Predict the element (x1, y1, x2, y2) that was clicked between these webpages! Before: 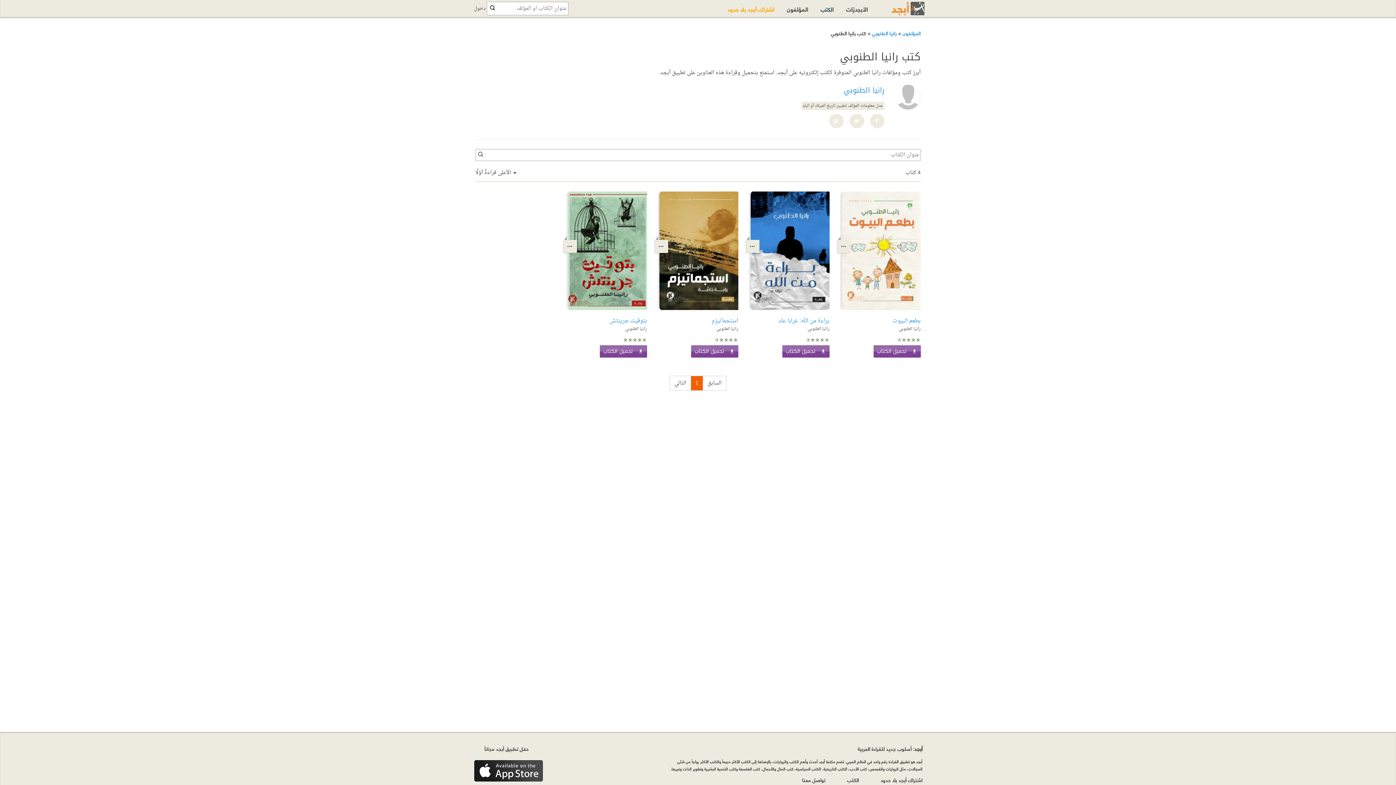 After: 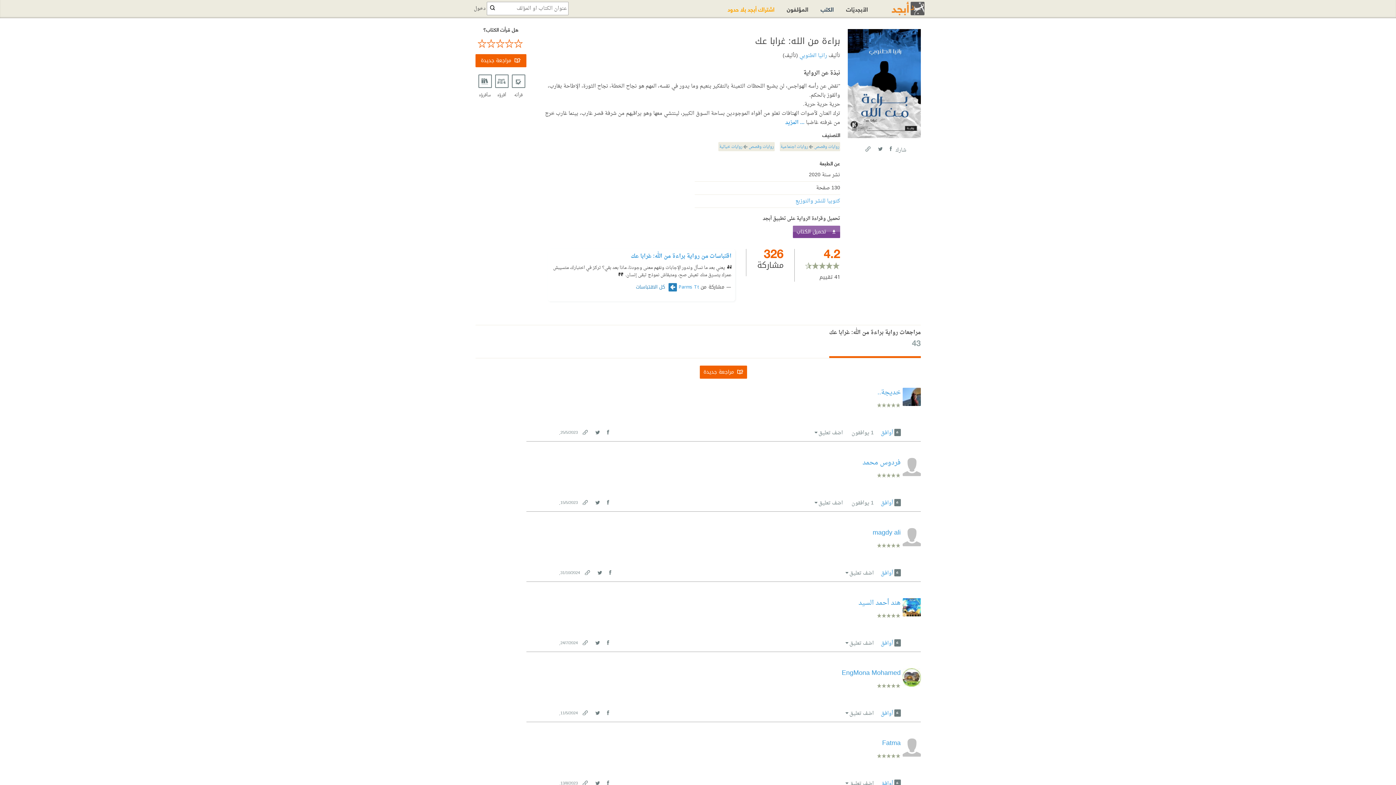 Action: bbox: (749, 317, 829, 325) label: براءة من الله: غرابا عك